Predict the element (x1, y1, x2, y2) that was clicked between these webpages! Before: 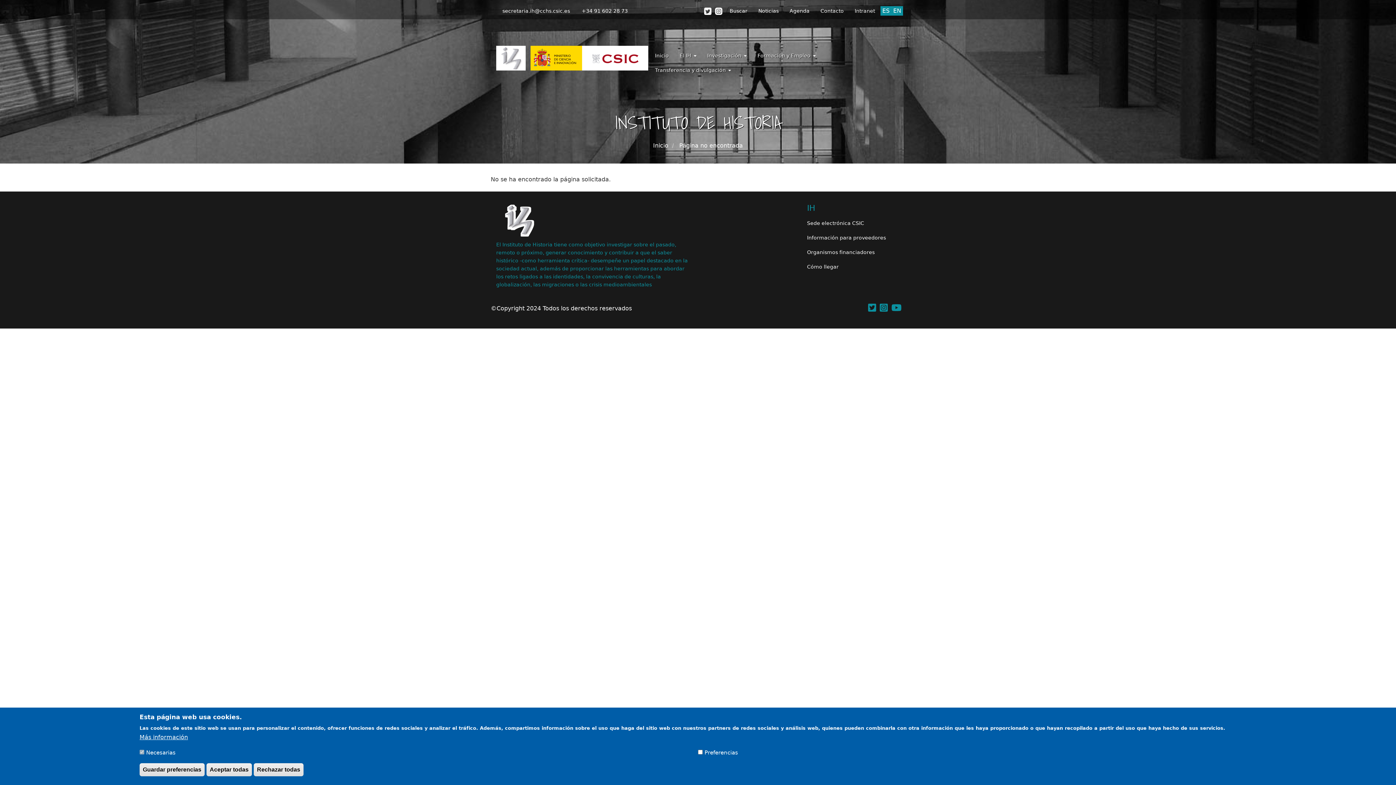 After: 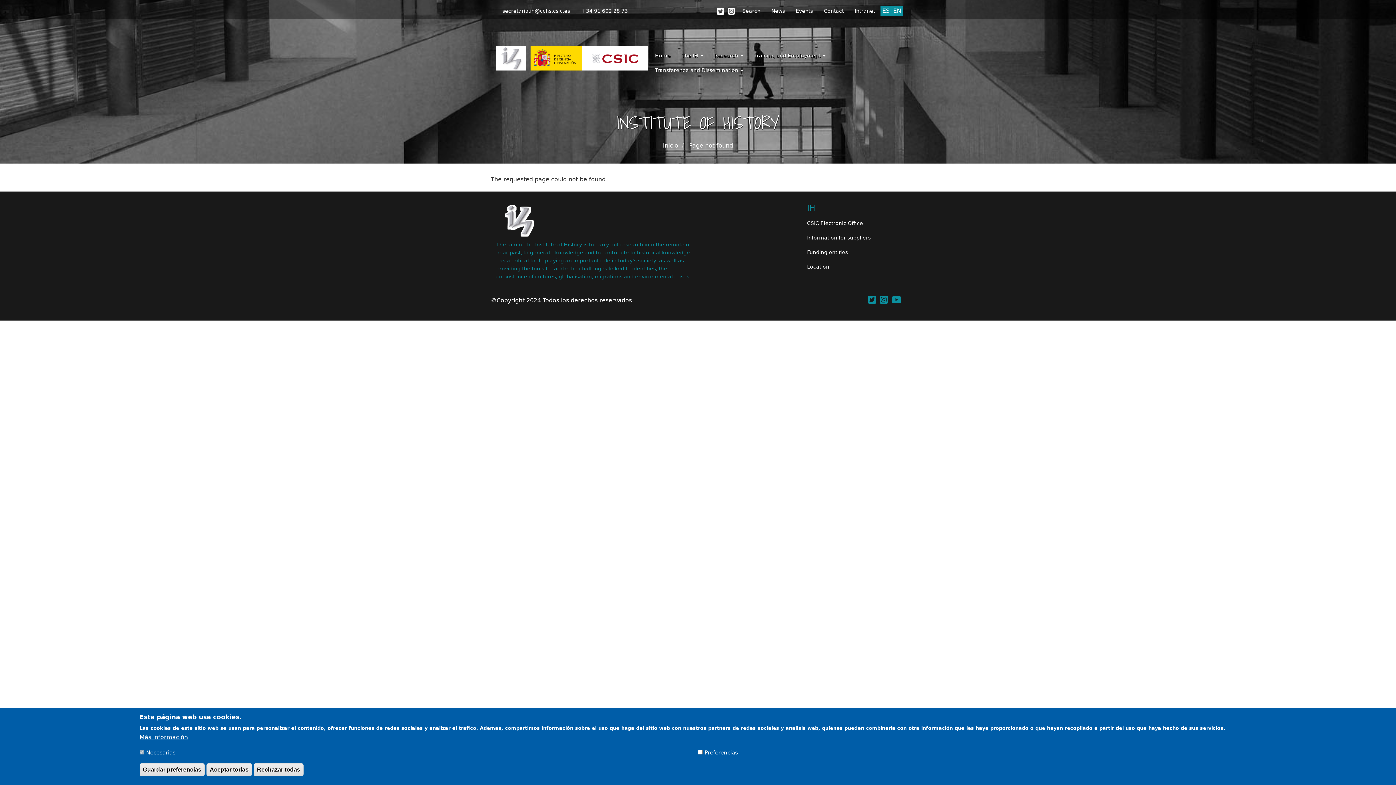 Action: bbox: (891, 7, 903, 14) label: EN